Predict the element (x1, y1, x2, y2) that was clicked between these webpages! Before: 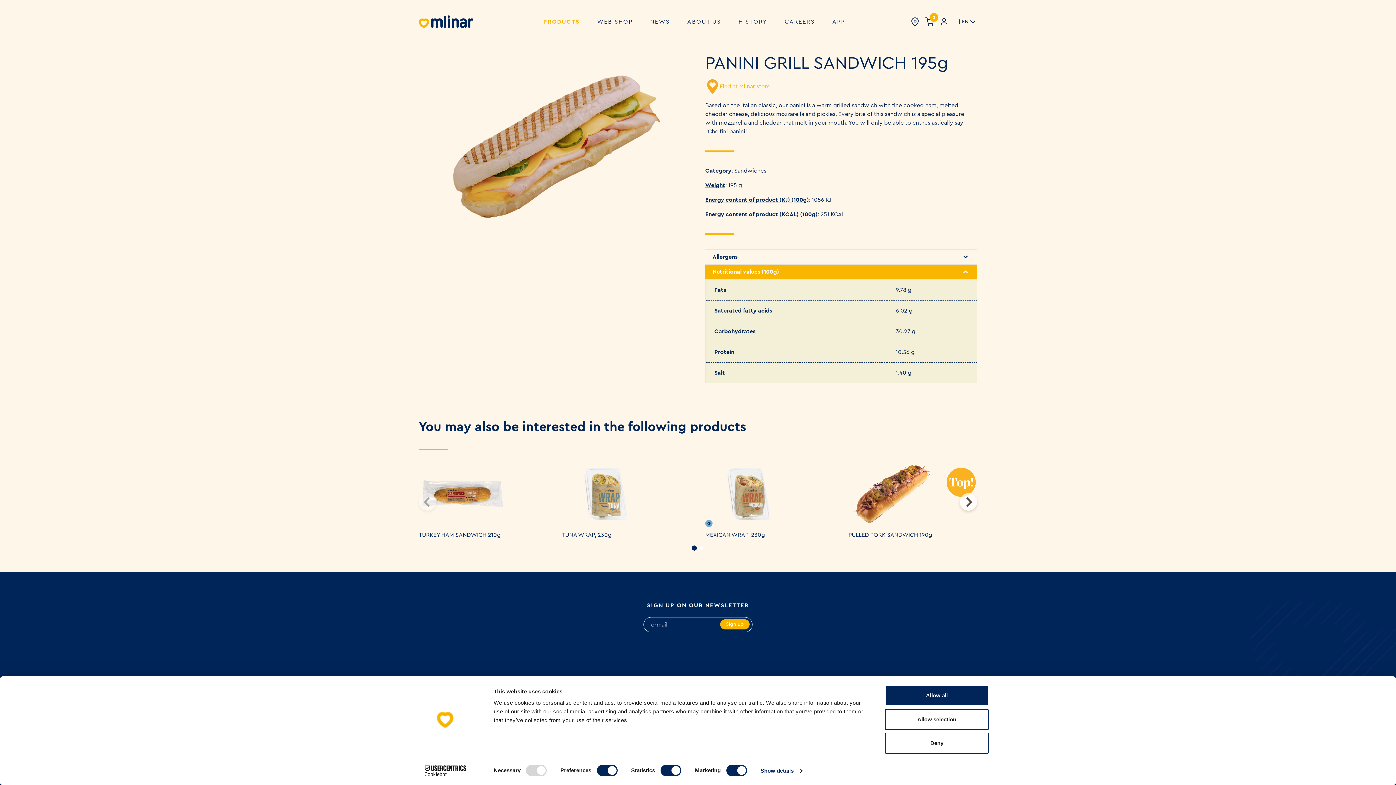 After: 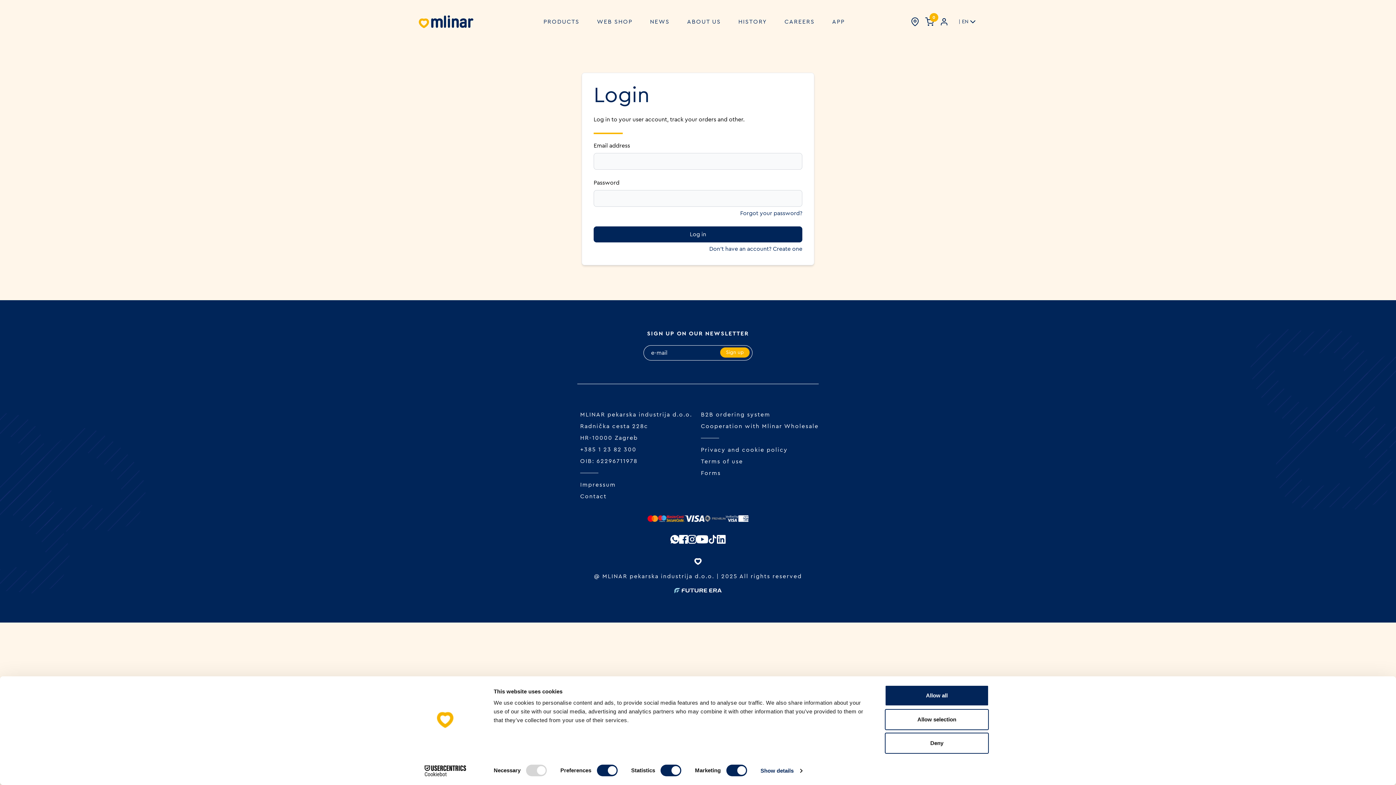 Action: bbox: (940, 17, 948, 26)